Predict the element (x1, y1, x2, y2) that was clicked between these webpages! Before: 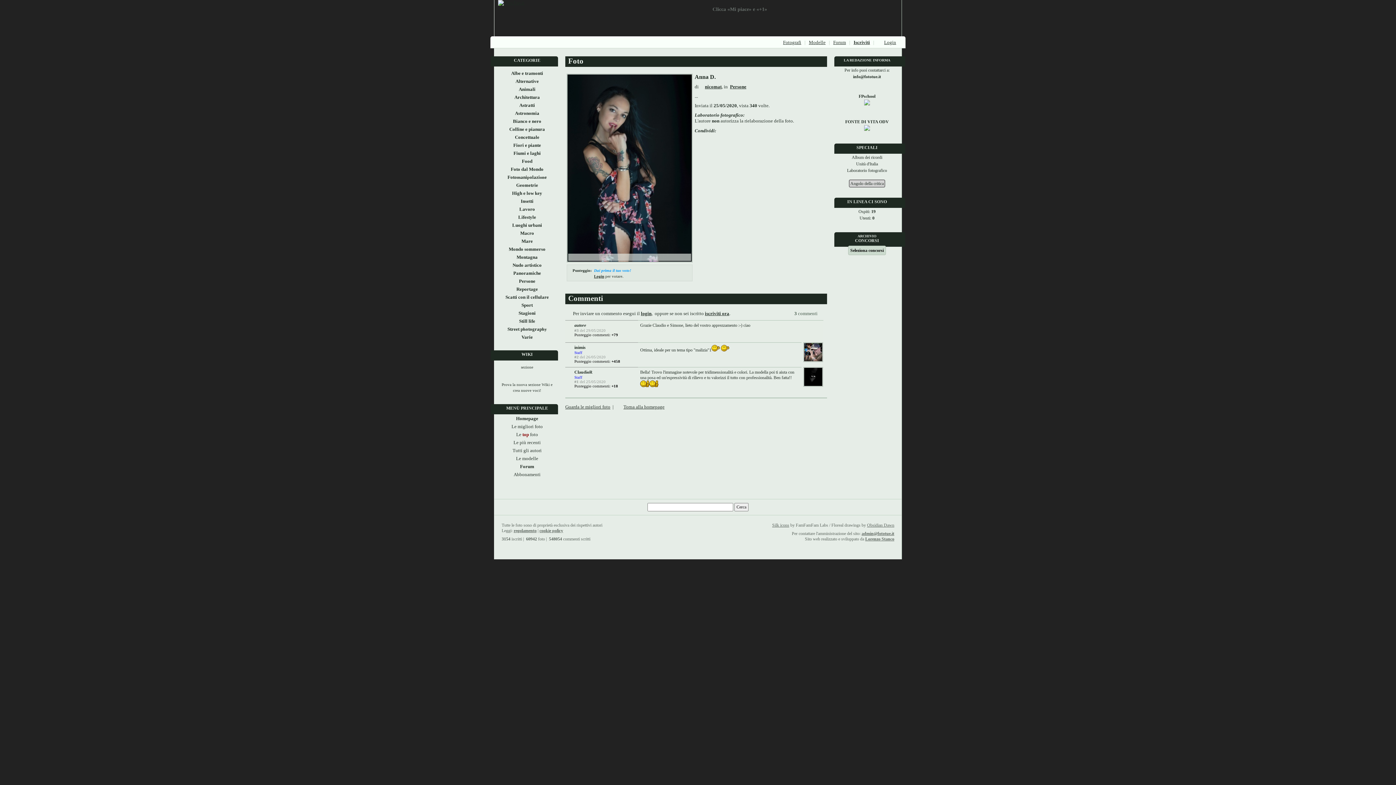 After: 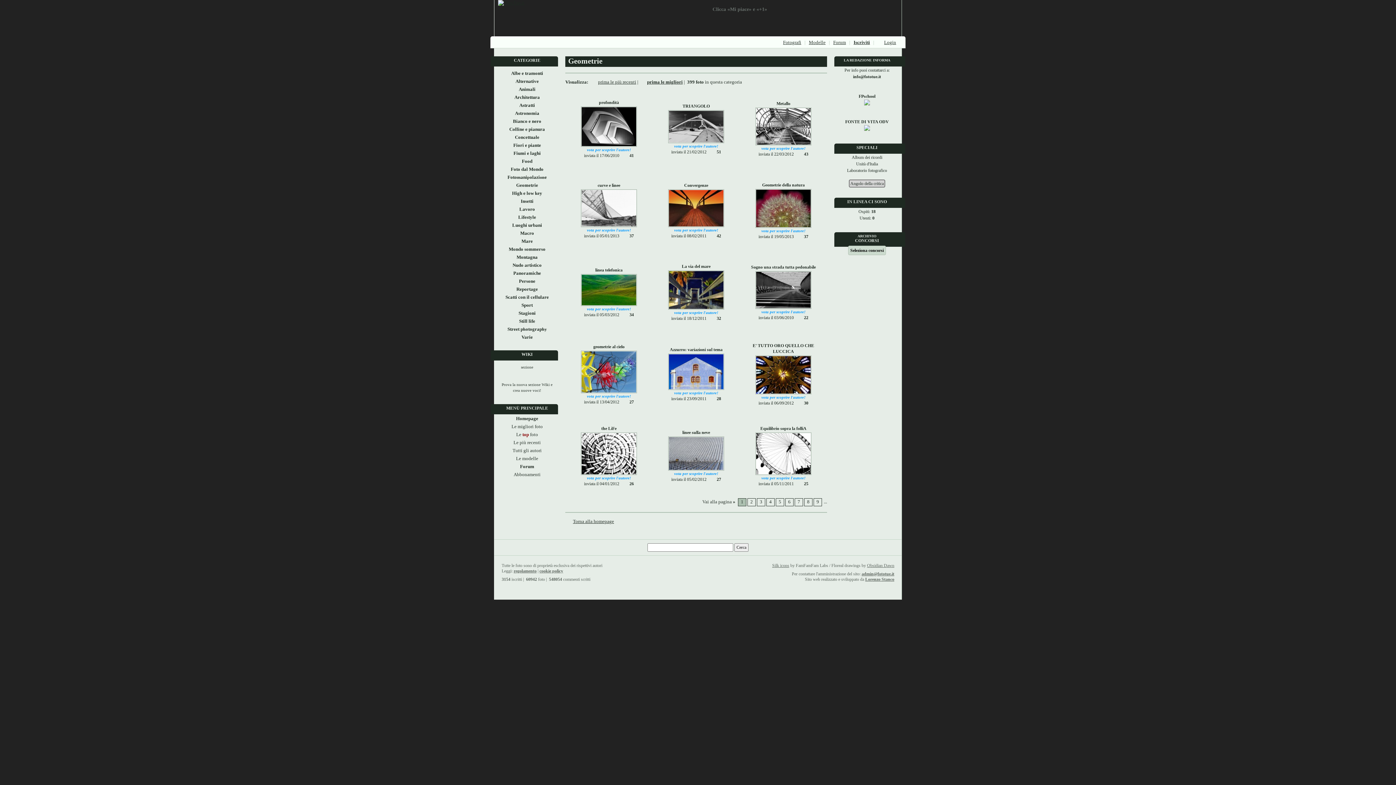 Action: label: Geometrie bbox: (501, 181, 552, 189)